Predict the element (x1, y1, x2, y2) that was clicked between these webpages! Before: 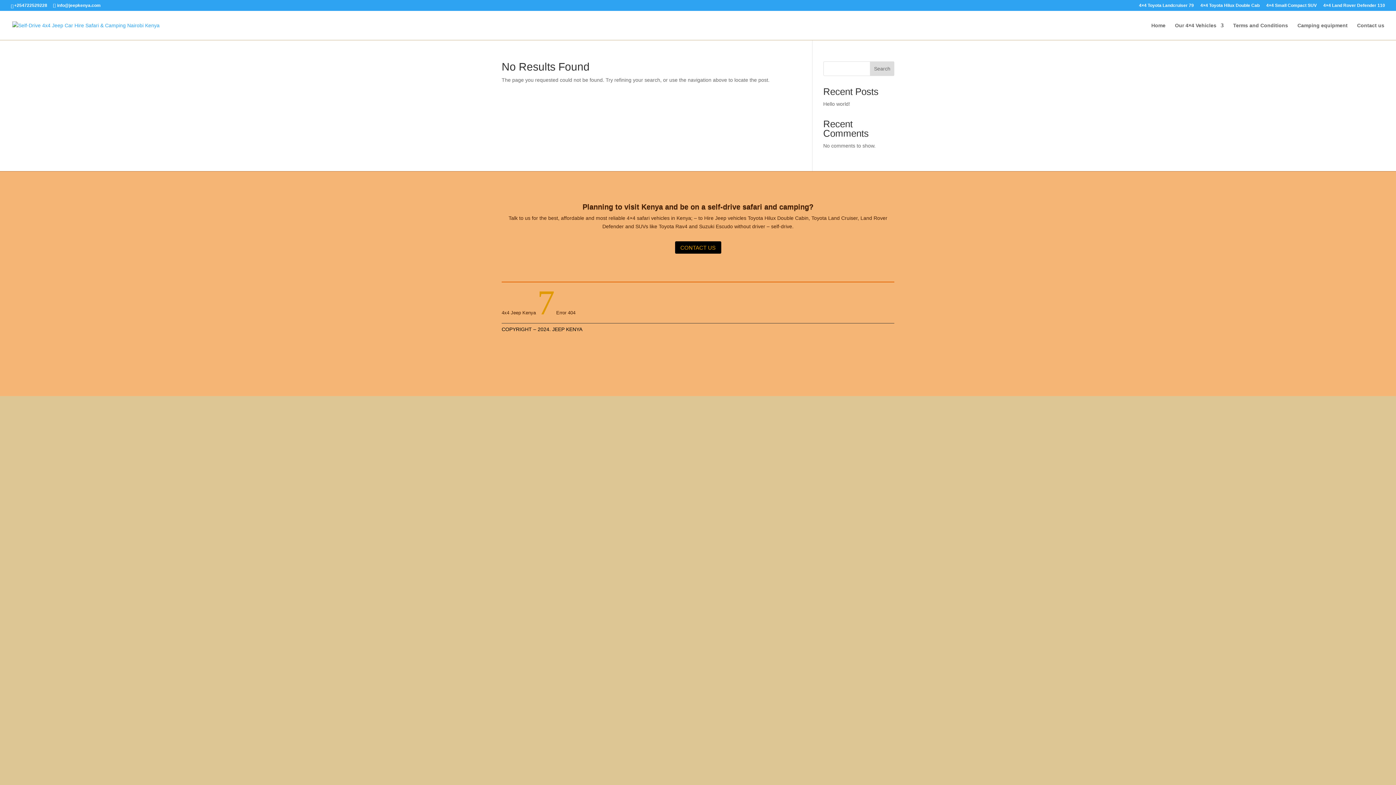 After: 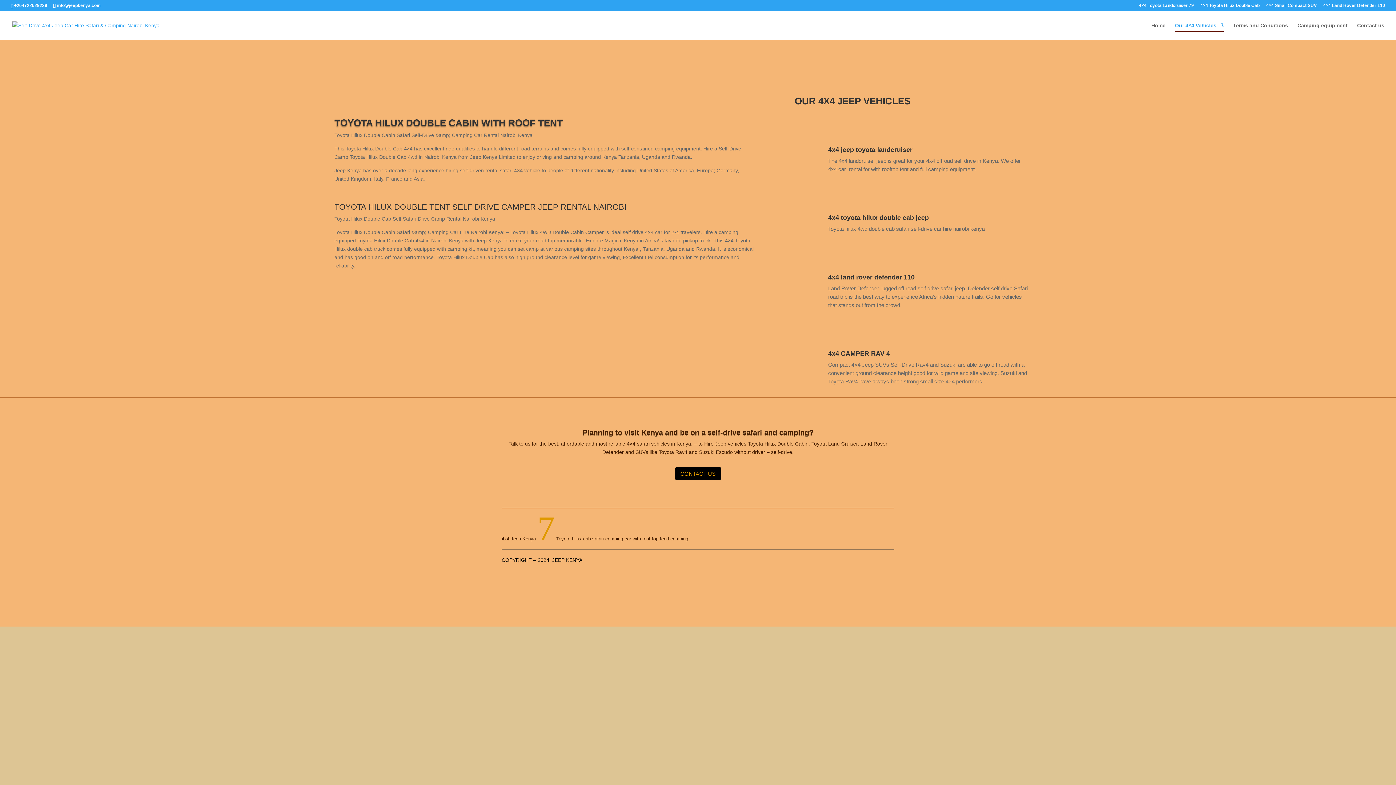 Action: label: 4×4 Toyota Hilux Double Cab bbox: (1200, 3, 1260, 10)